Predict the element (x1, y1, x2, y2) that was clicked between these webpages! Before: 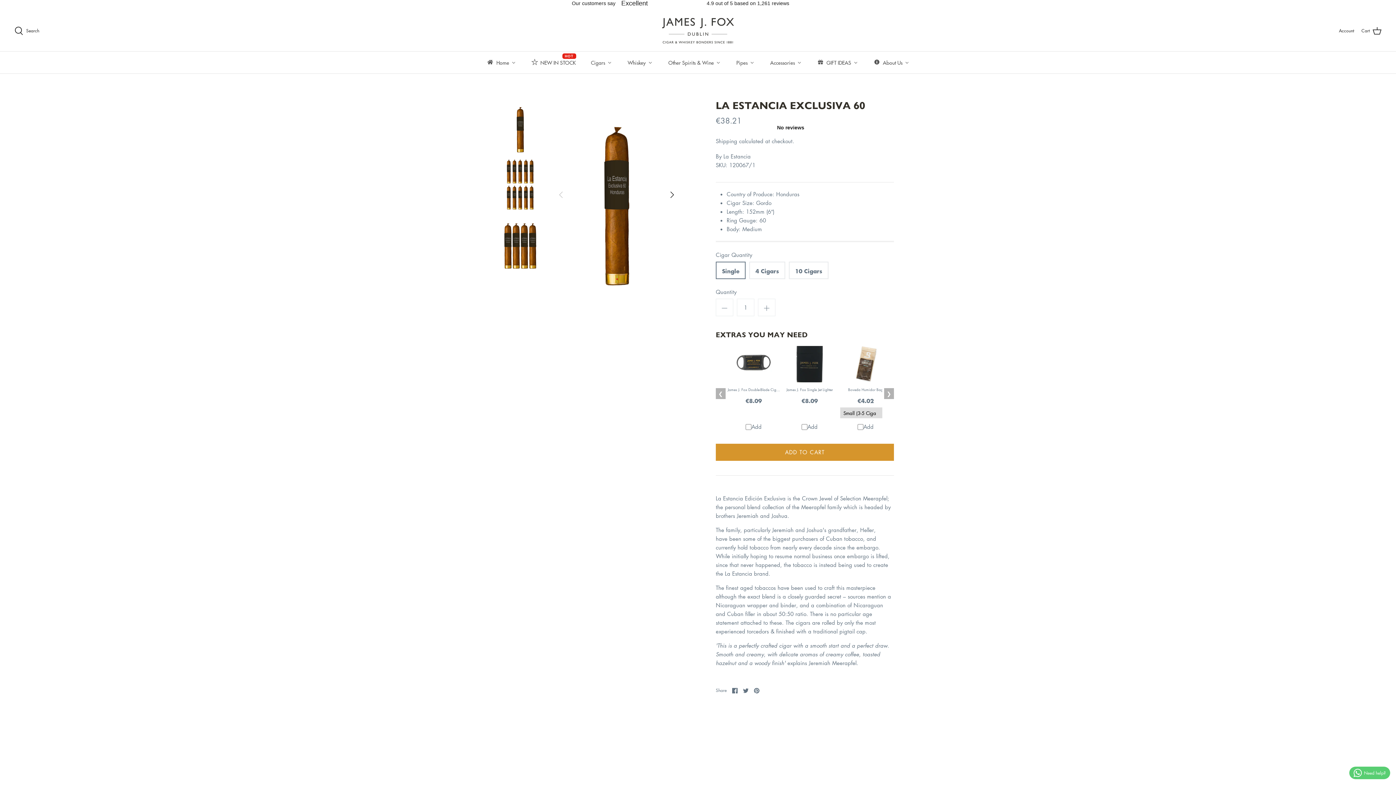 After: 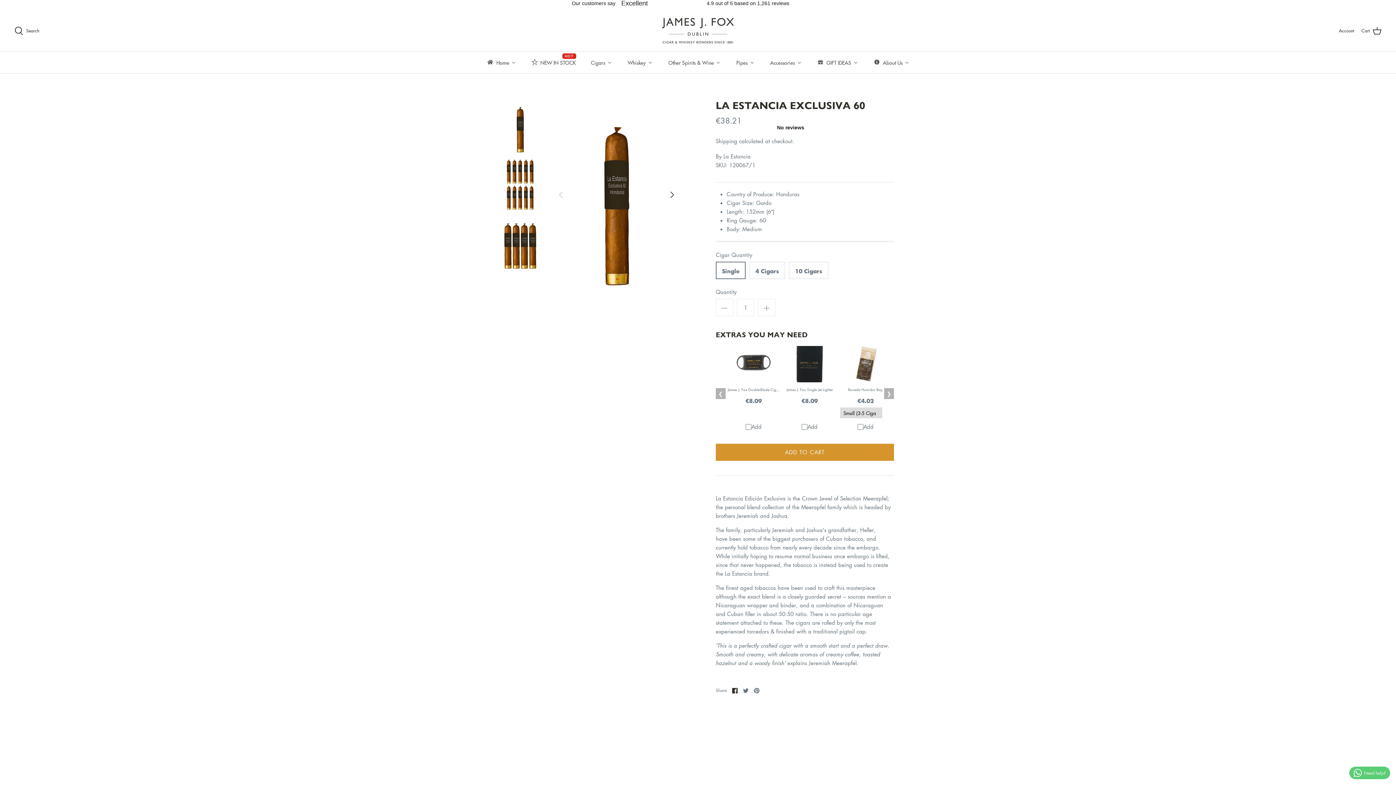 Action: bbox: (732, 688, 737, 693) label: Share on Facebook